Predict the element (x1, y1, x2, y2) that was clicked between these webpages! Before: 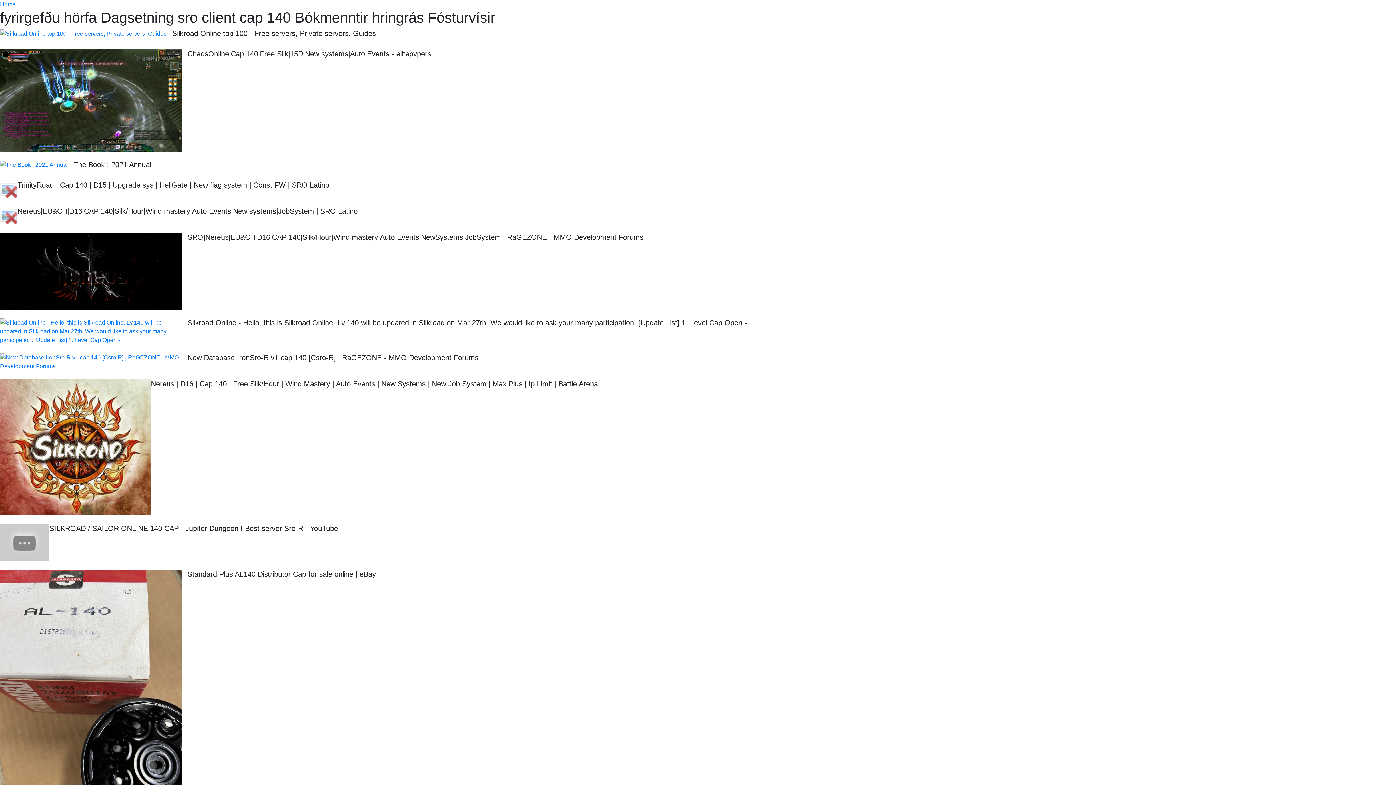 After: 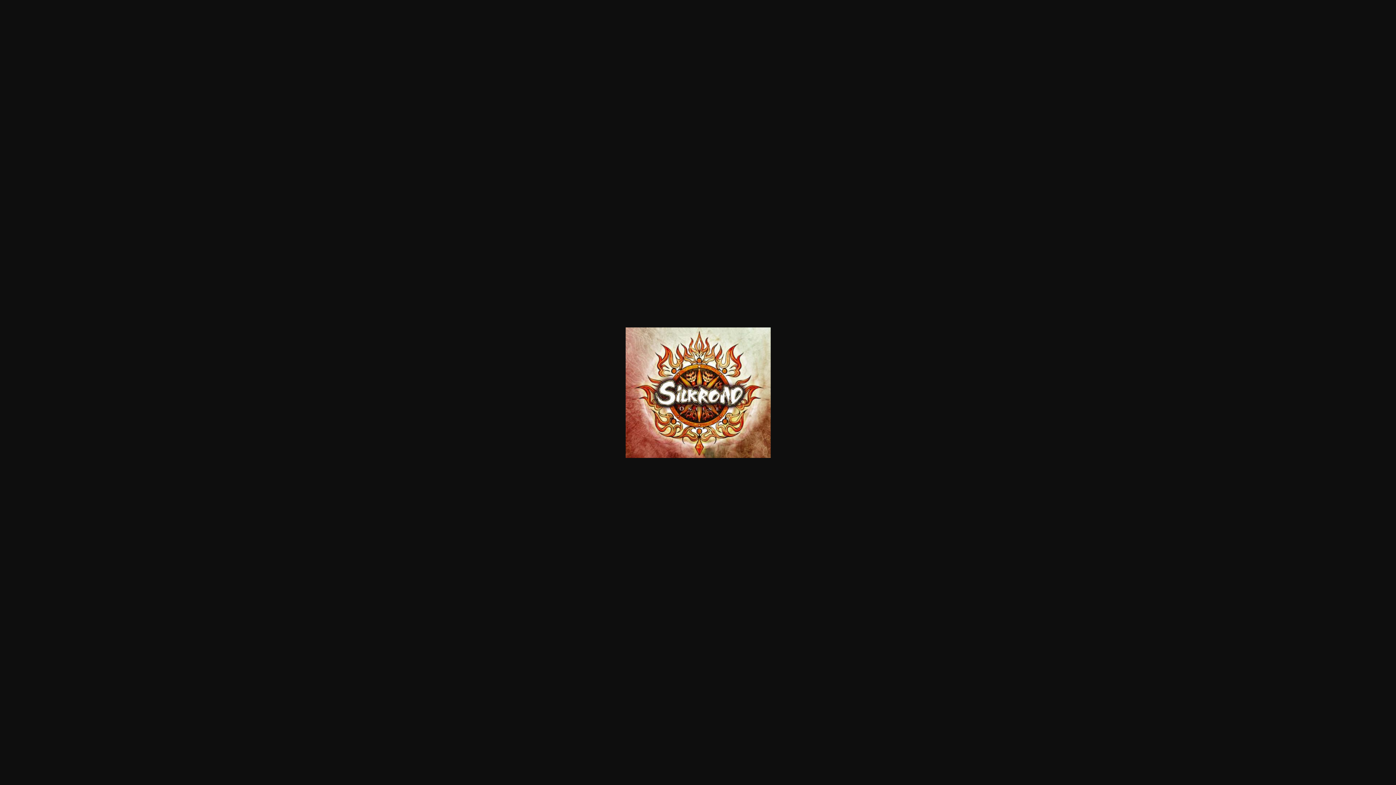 Action: bbox: (0, 379, 150, 515)